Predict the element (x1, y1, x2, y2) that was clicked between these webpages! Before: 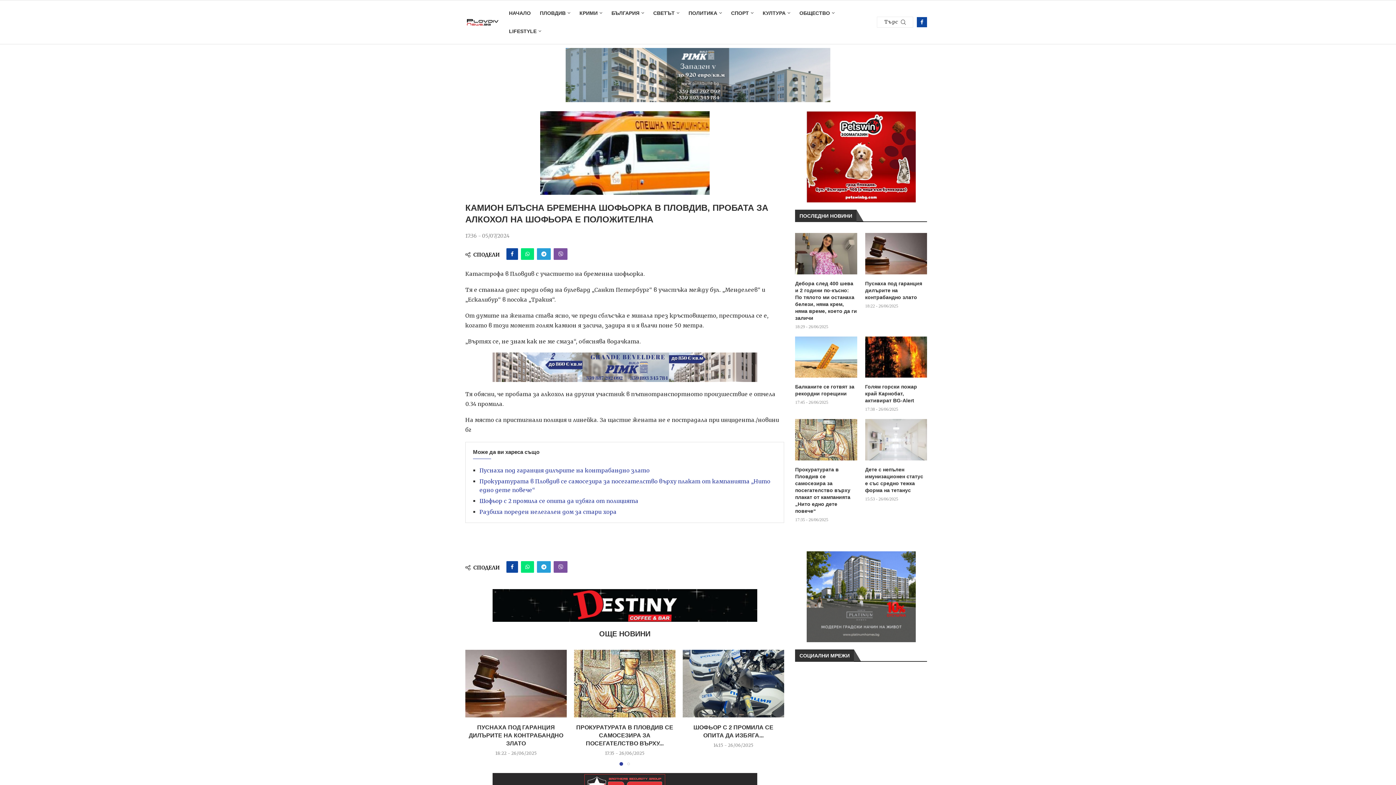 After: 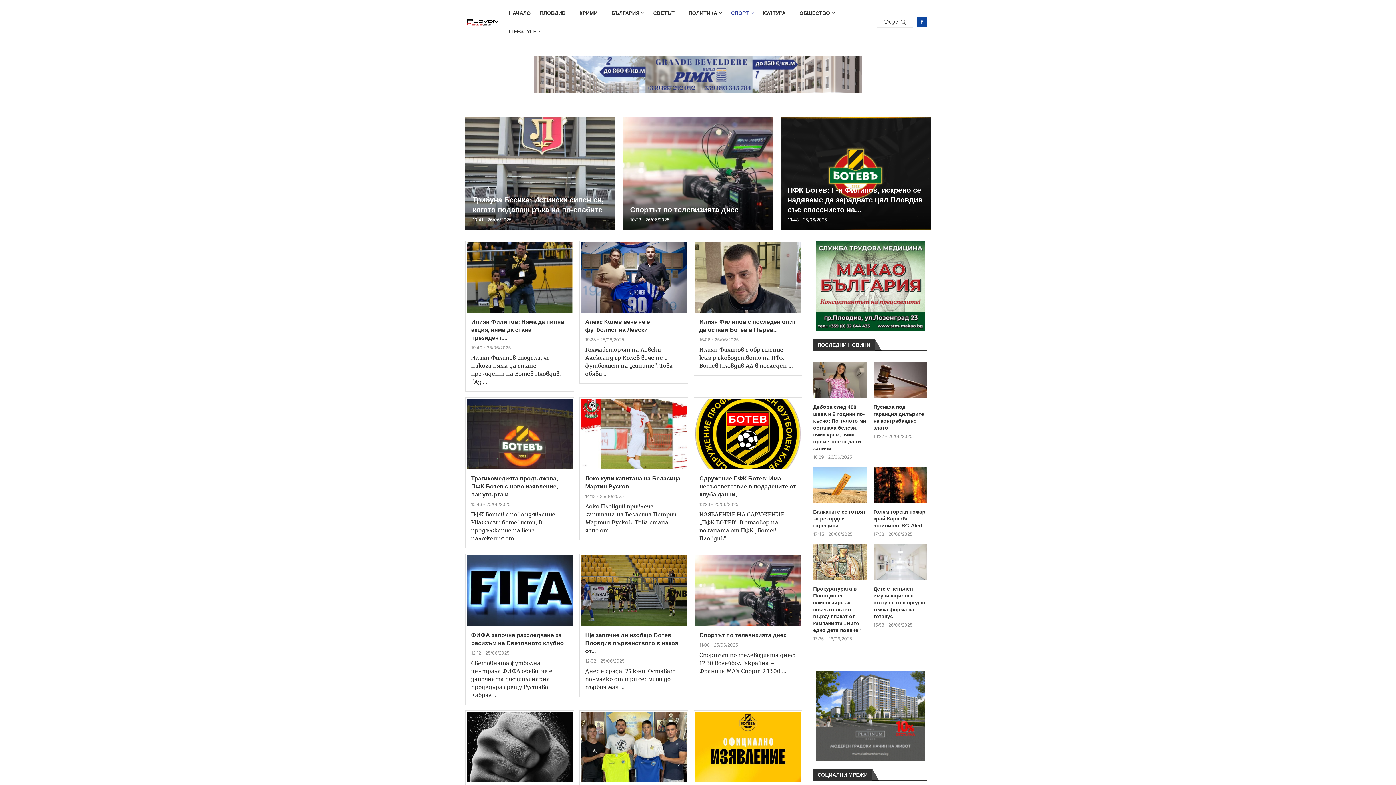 Action: label: СПОРТ bbox: (731, 4, 753, 22)